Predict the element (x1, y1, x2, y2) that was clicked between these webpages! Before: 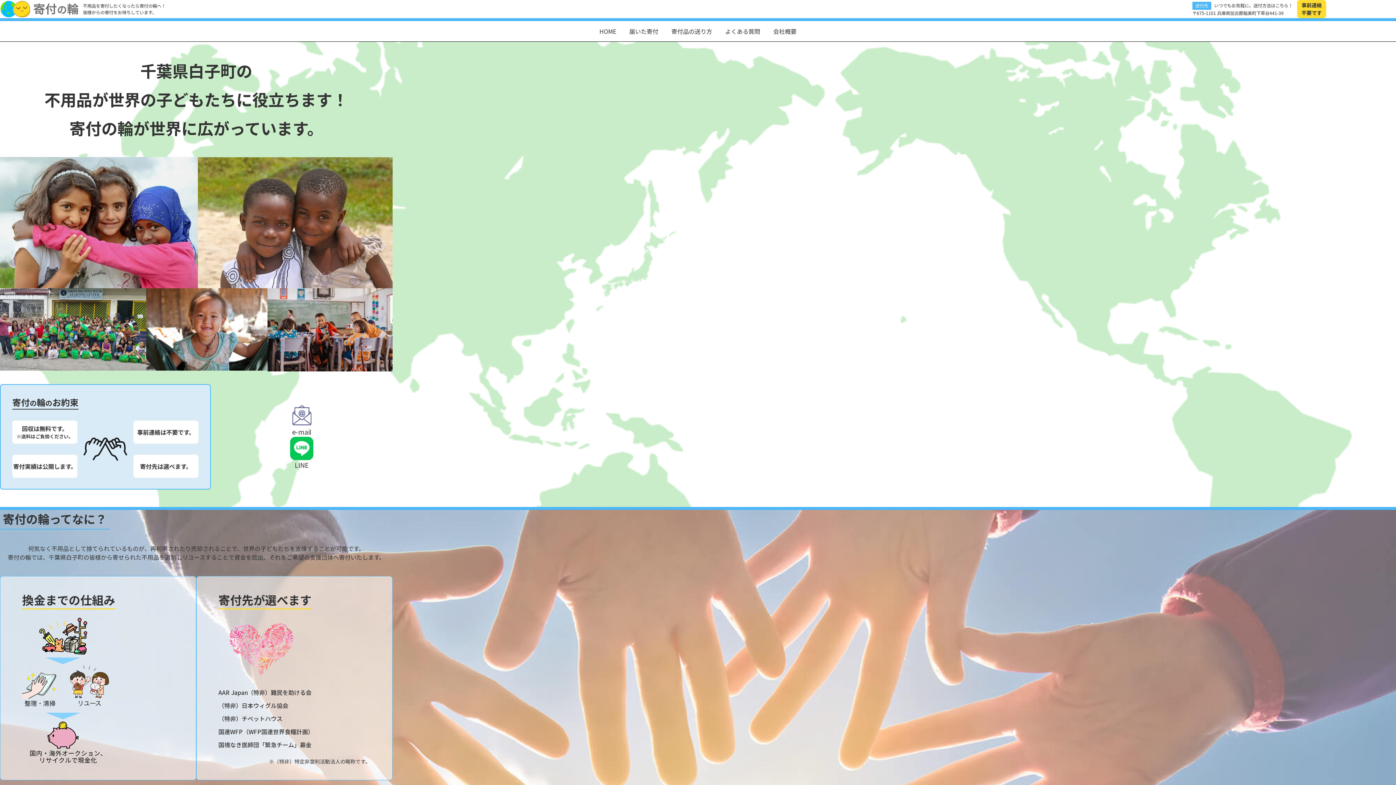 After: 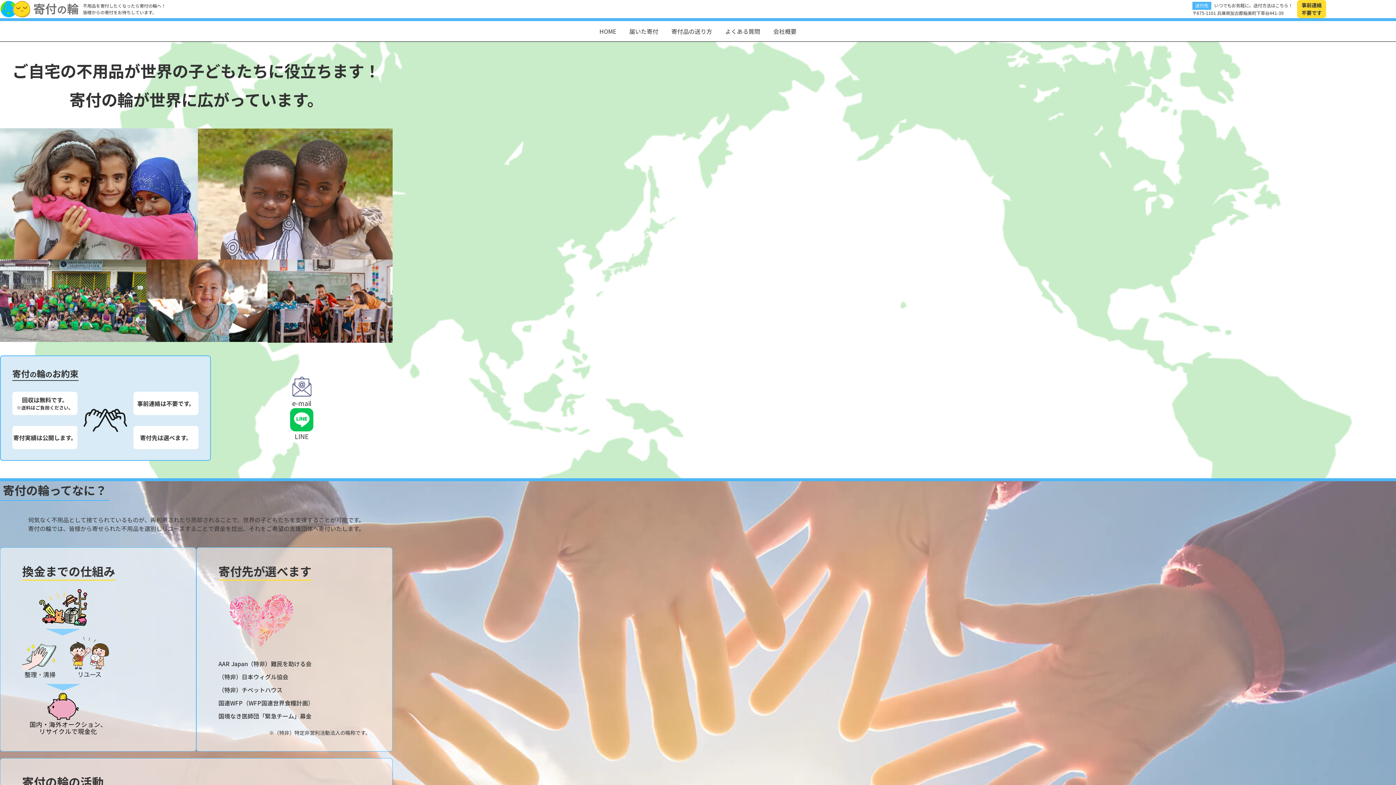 Action: label: HOME bbox: (593, 21, 622, 41)